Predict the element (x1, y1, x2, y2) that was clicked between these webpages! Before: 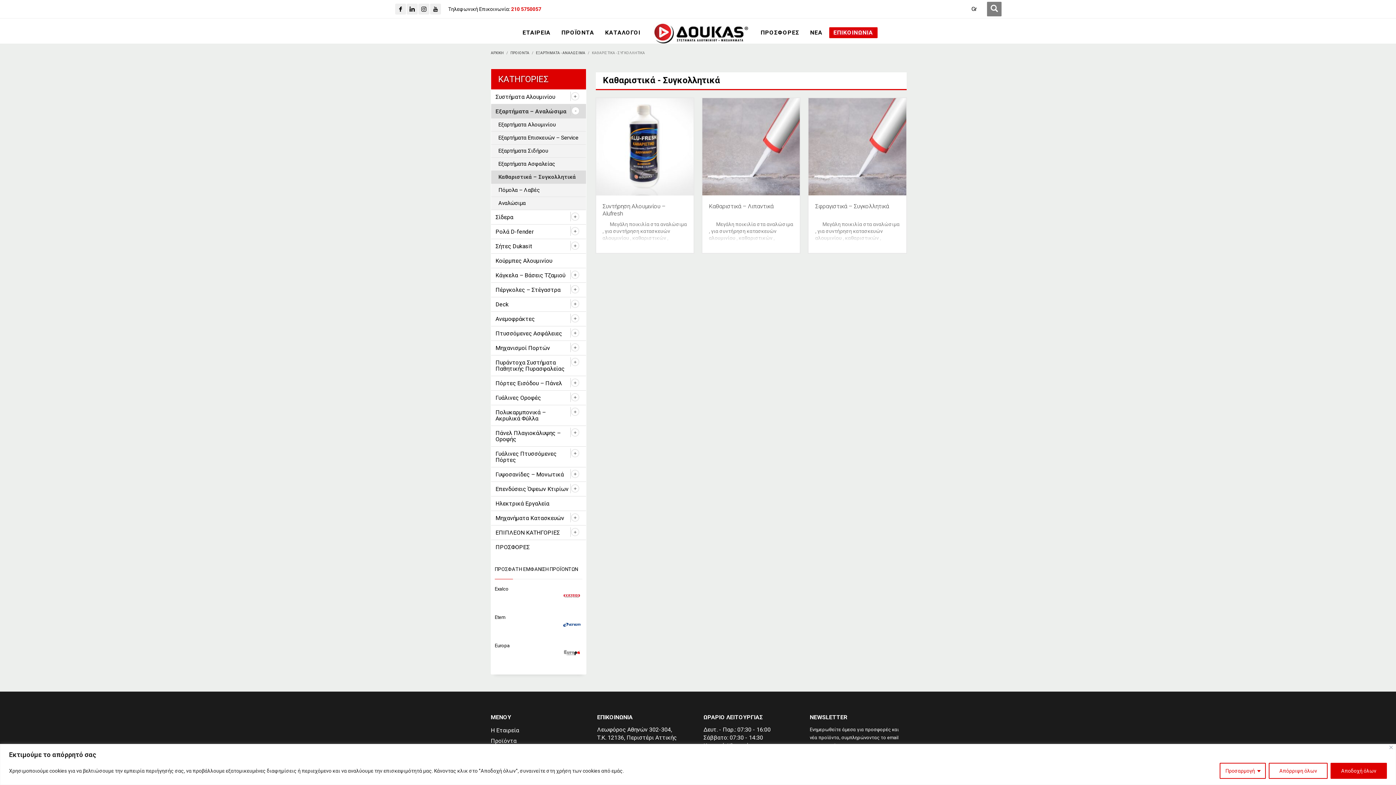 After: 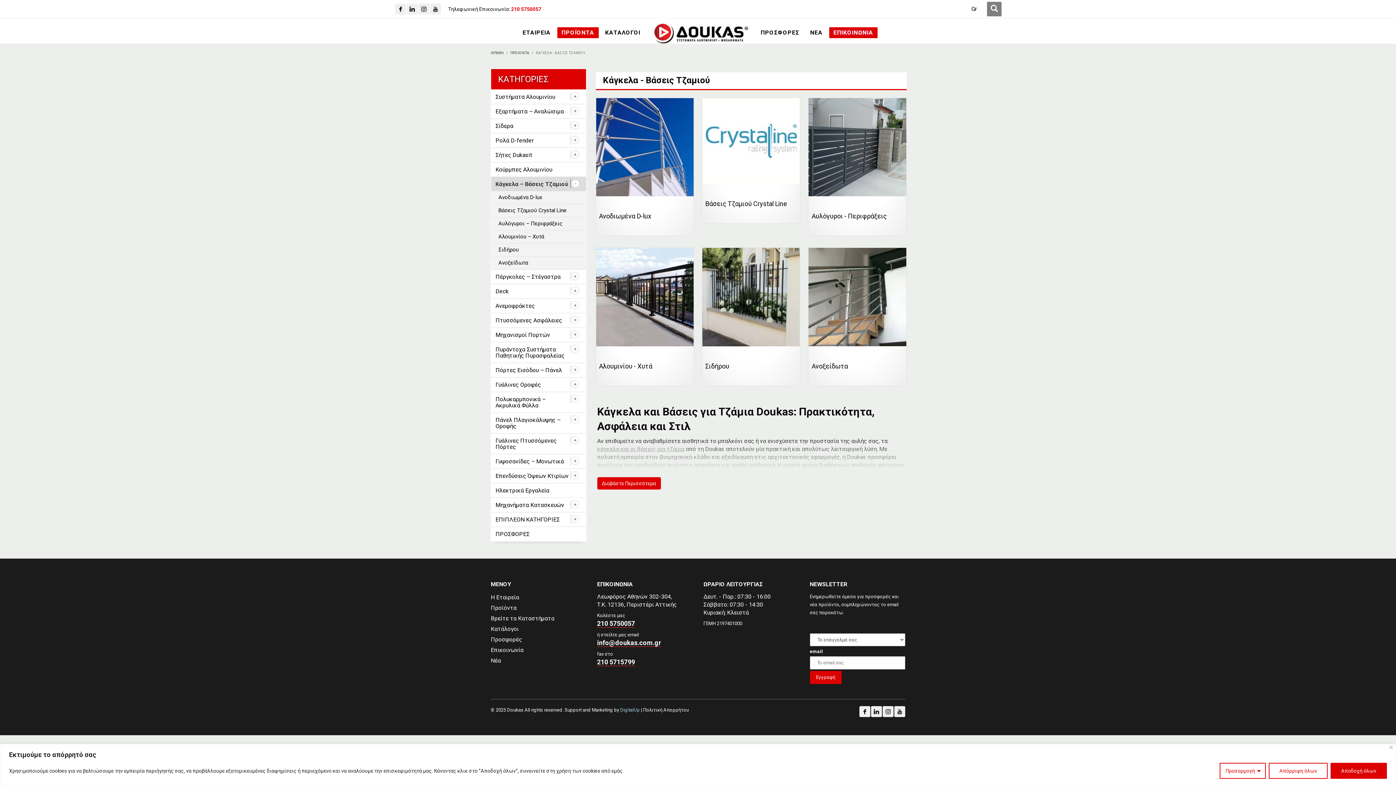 Action: label: Κάγκελα – Βάσεις Τζαμιού bbox: (491, 268, 586, 282)